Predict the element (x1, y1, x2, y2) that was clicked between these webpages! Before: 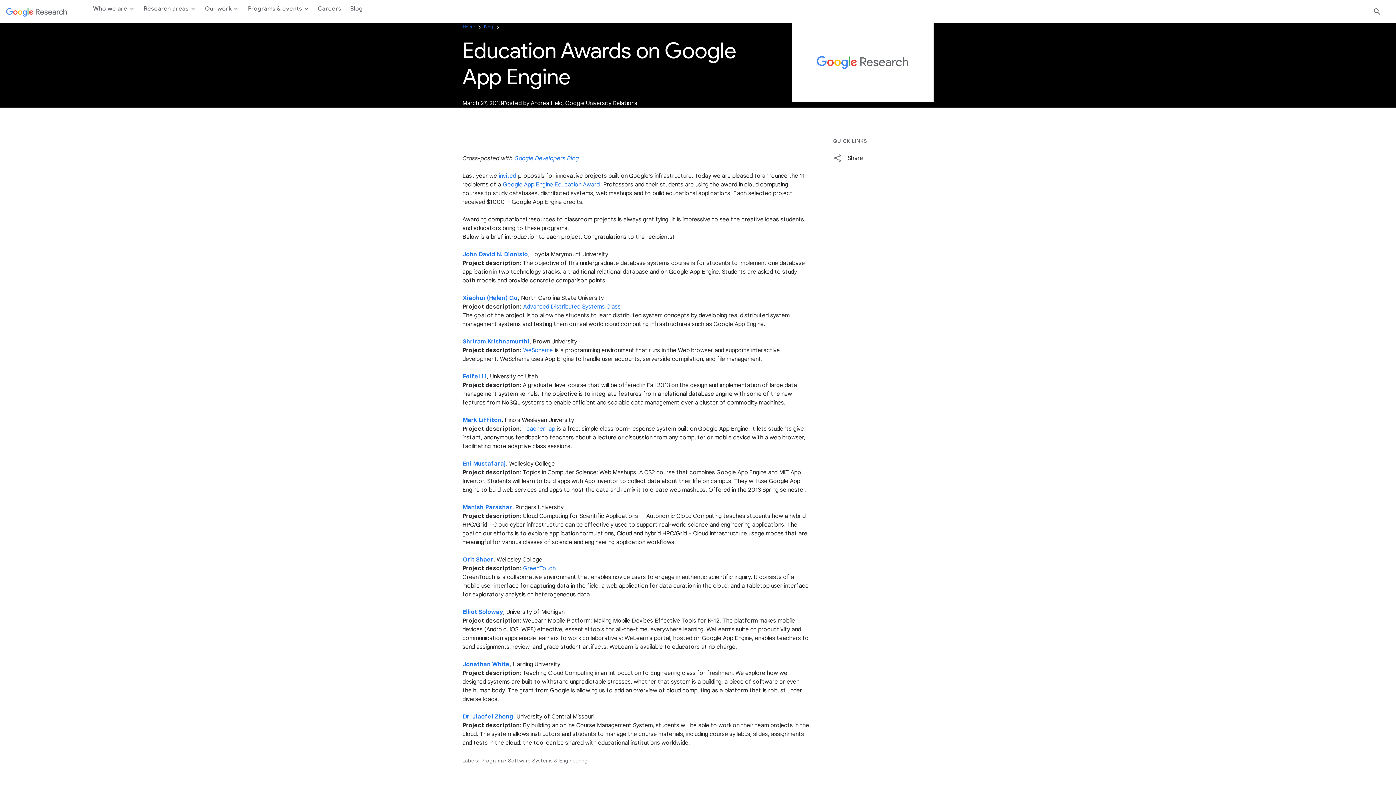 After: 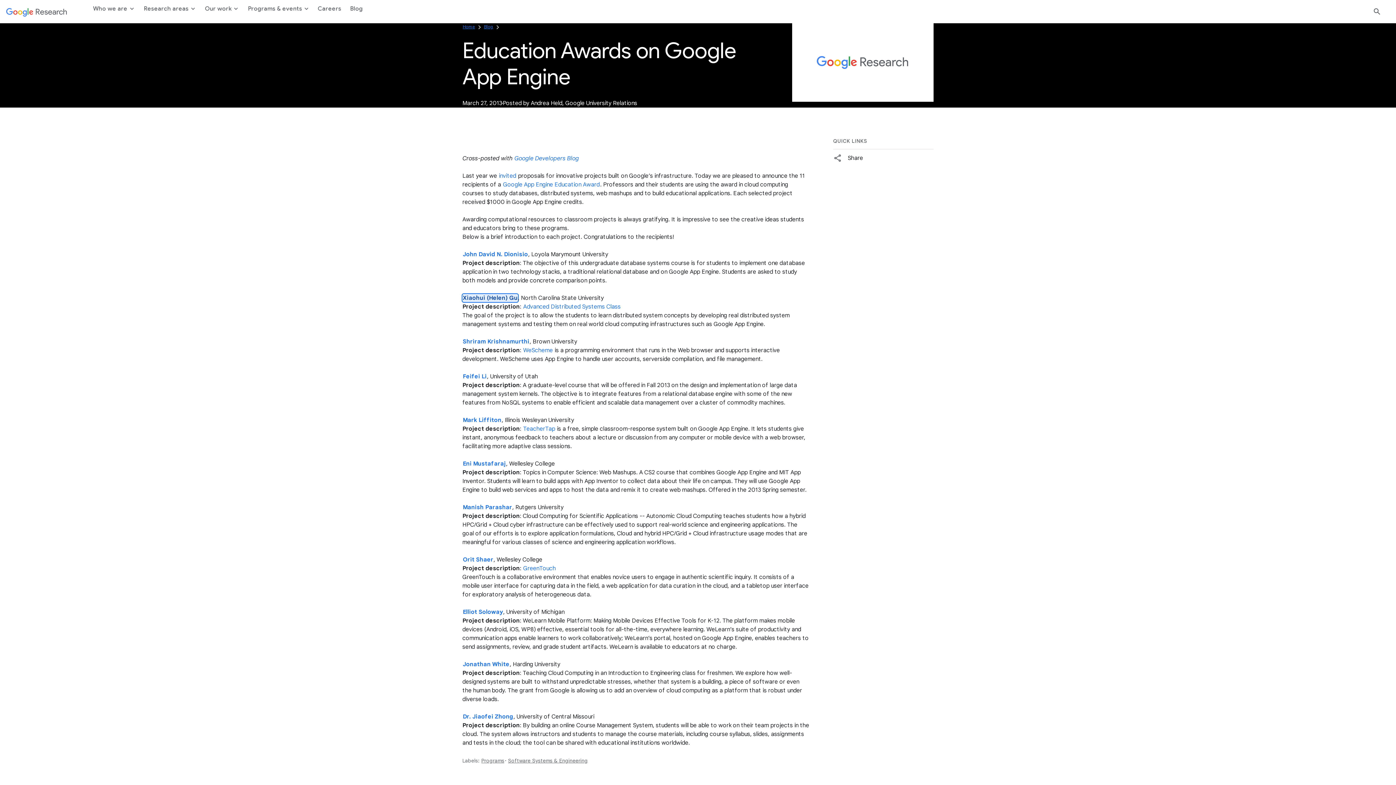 Action: bbox: (462, 294, 518, 302) label: Xiaohui (Helen) Gu